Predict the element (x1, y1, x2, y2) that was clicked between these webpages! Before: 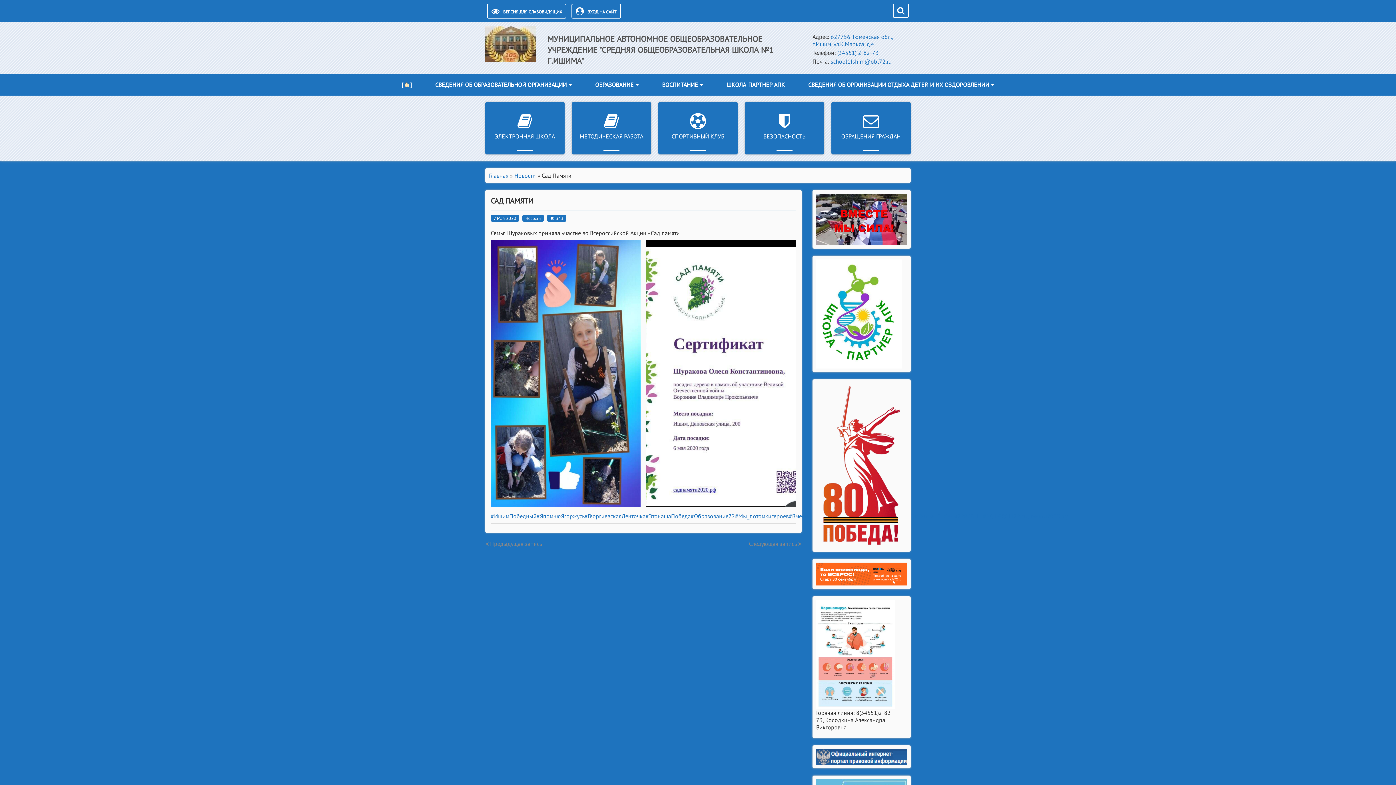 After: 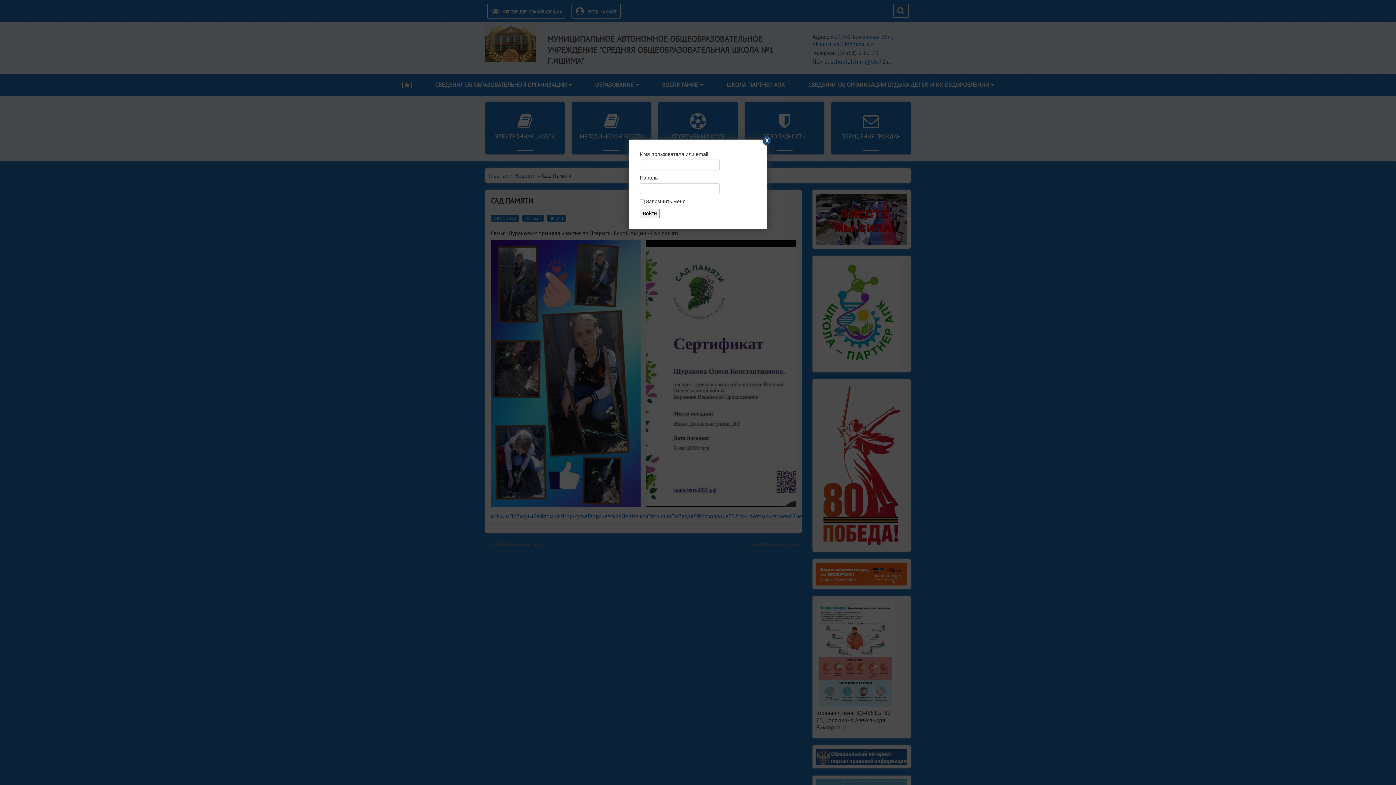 Action: bbox: (571, 3, 621, 18) label: ВХОД НА САЙТ